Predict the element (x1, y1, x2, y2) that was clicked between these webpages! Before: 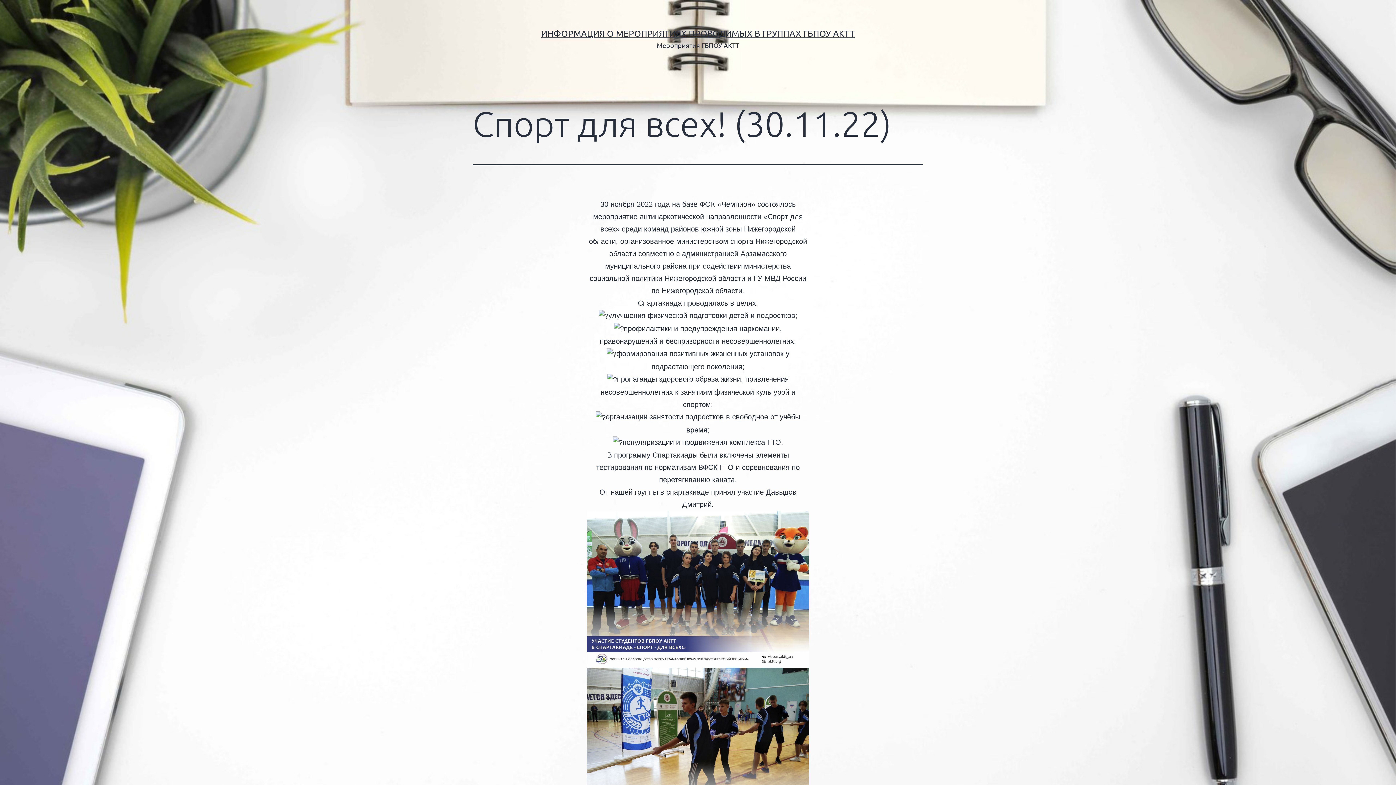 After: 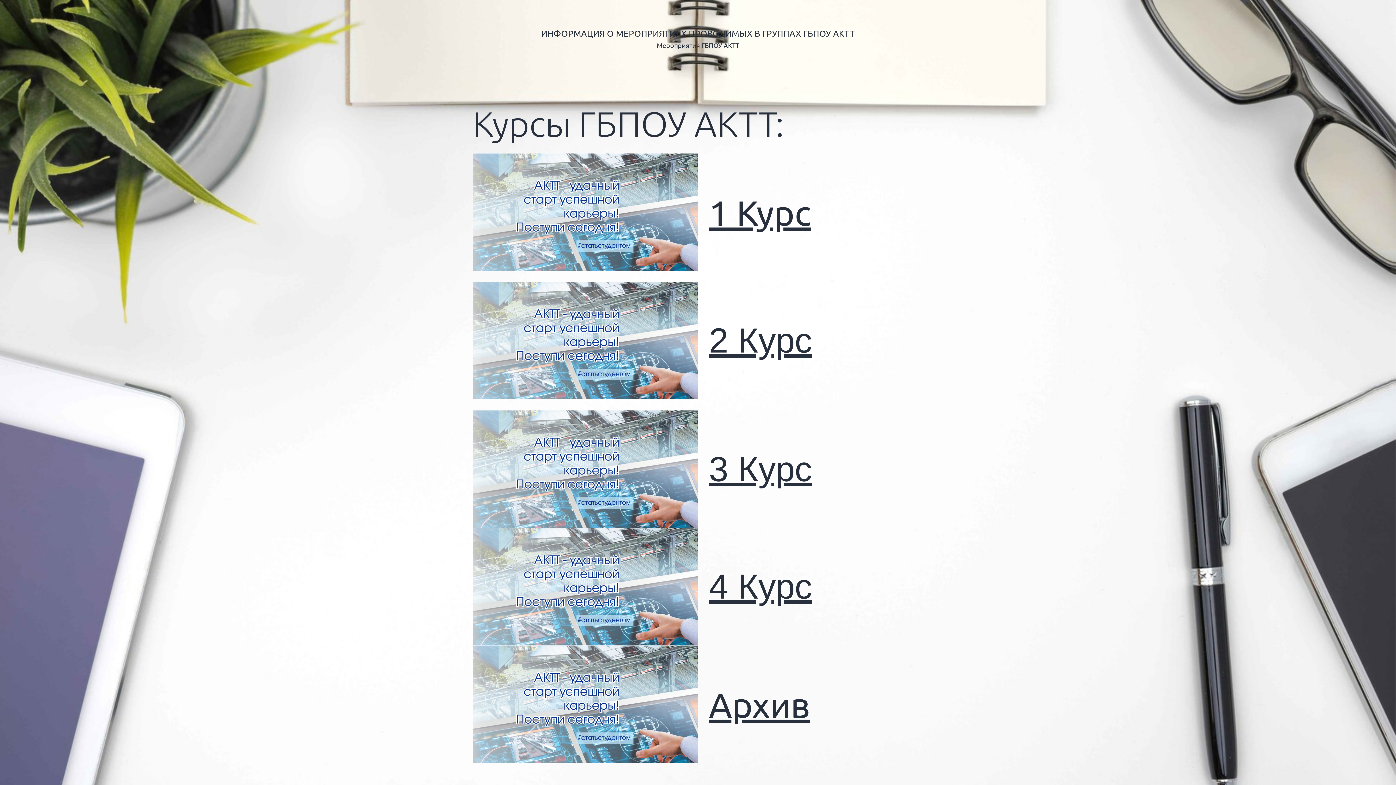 Action: label: ИНФОРМАЦИЯ О МЕРОПРИЯТИЯХ ПРОВОДИМЫХ В ГРУППАХ ГБПОУ АКТТ bbox: (541, 28, 855, 38)